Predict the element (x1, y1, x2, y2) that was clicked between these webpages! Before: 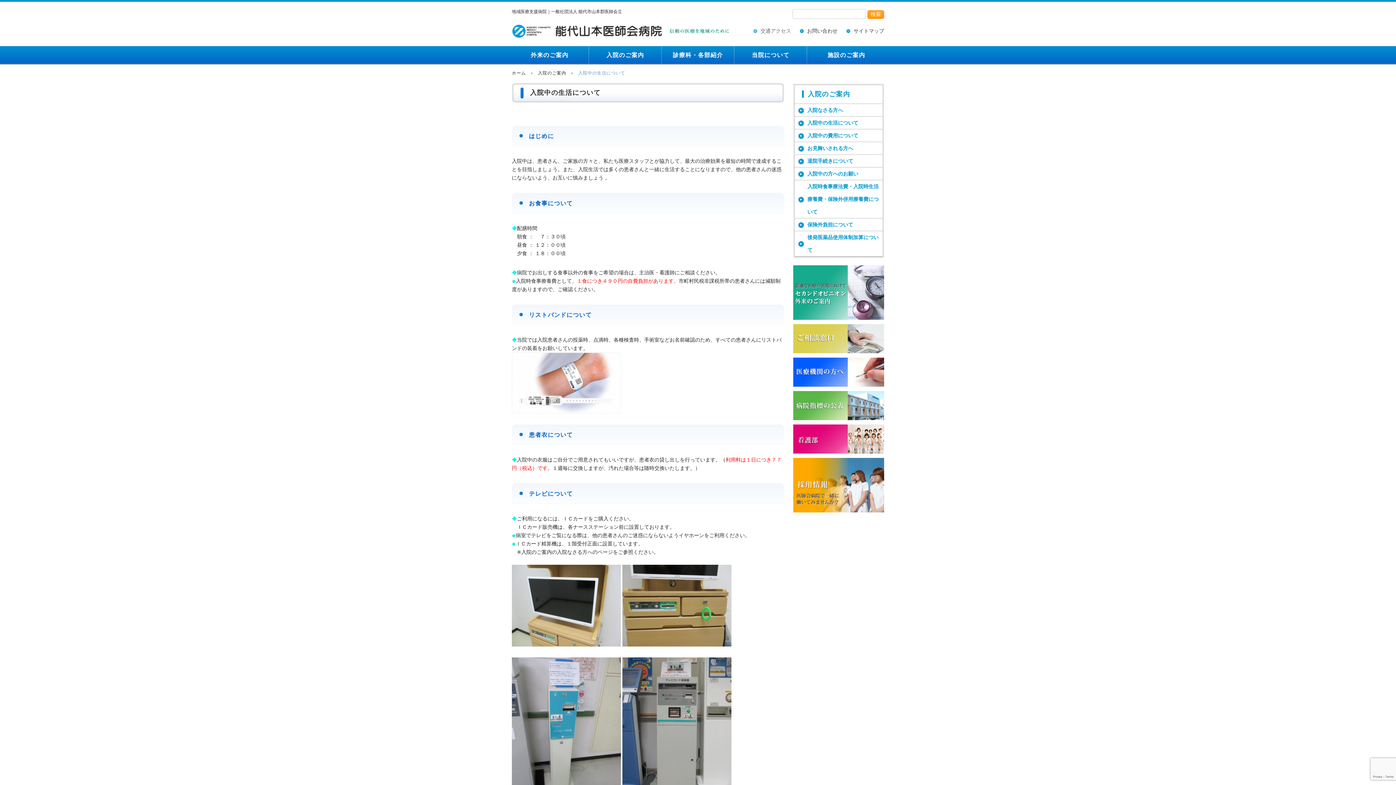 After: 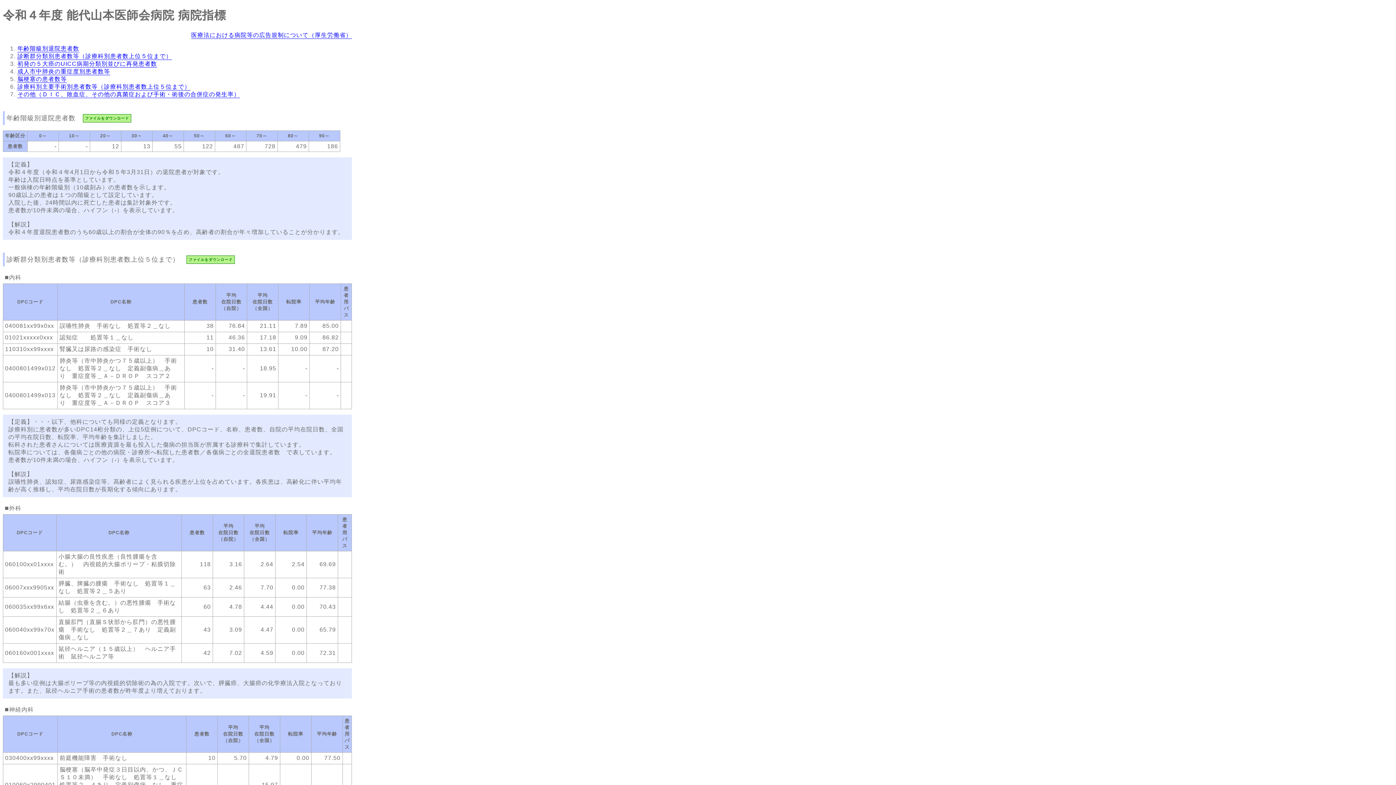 Action: bbox: (793, 414, 884, 420)